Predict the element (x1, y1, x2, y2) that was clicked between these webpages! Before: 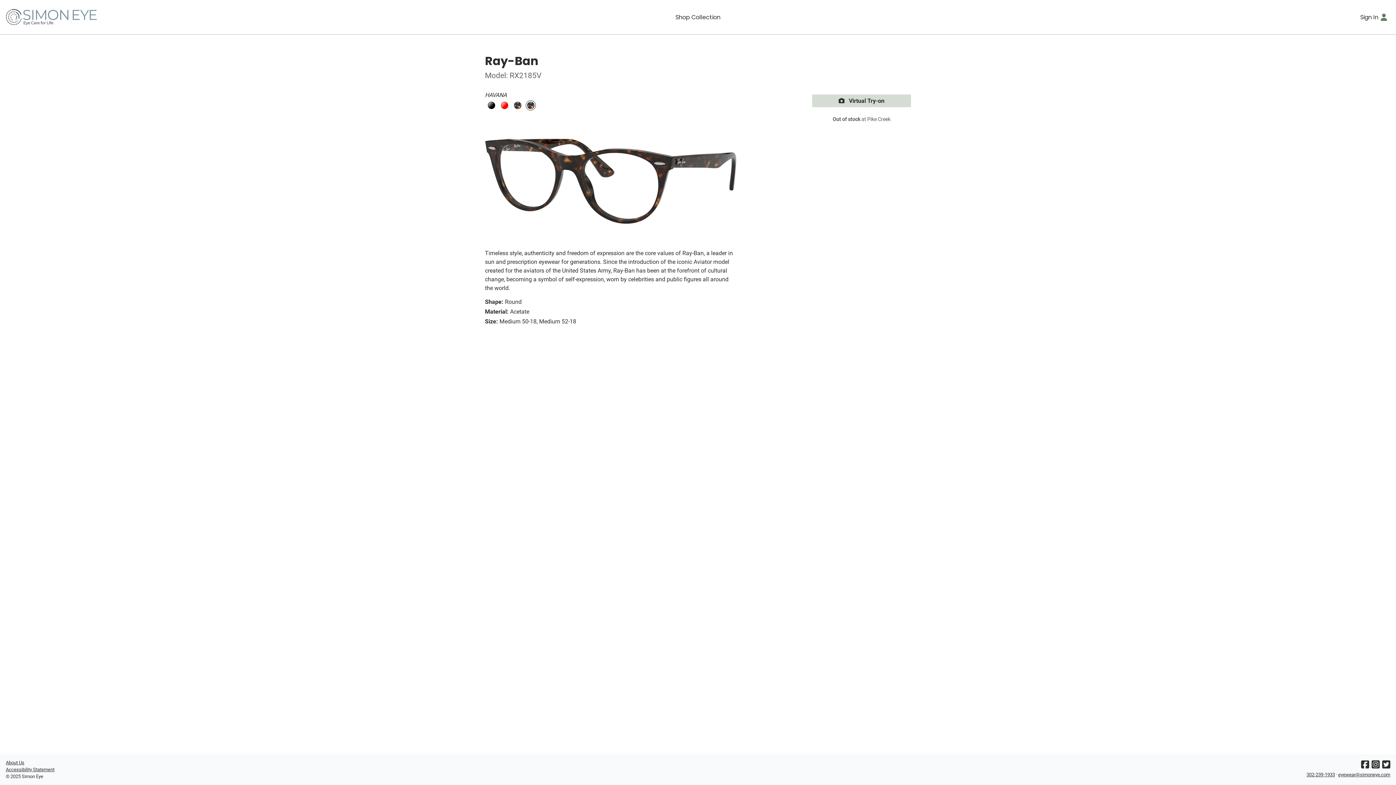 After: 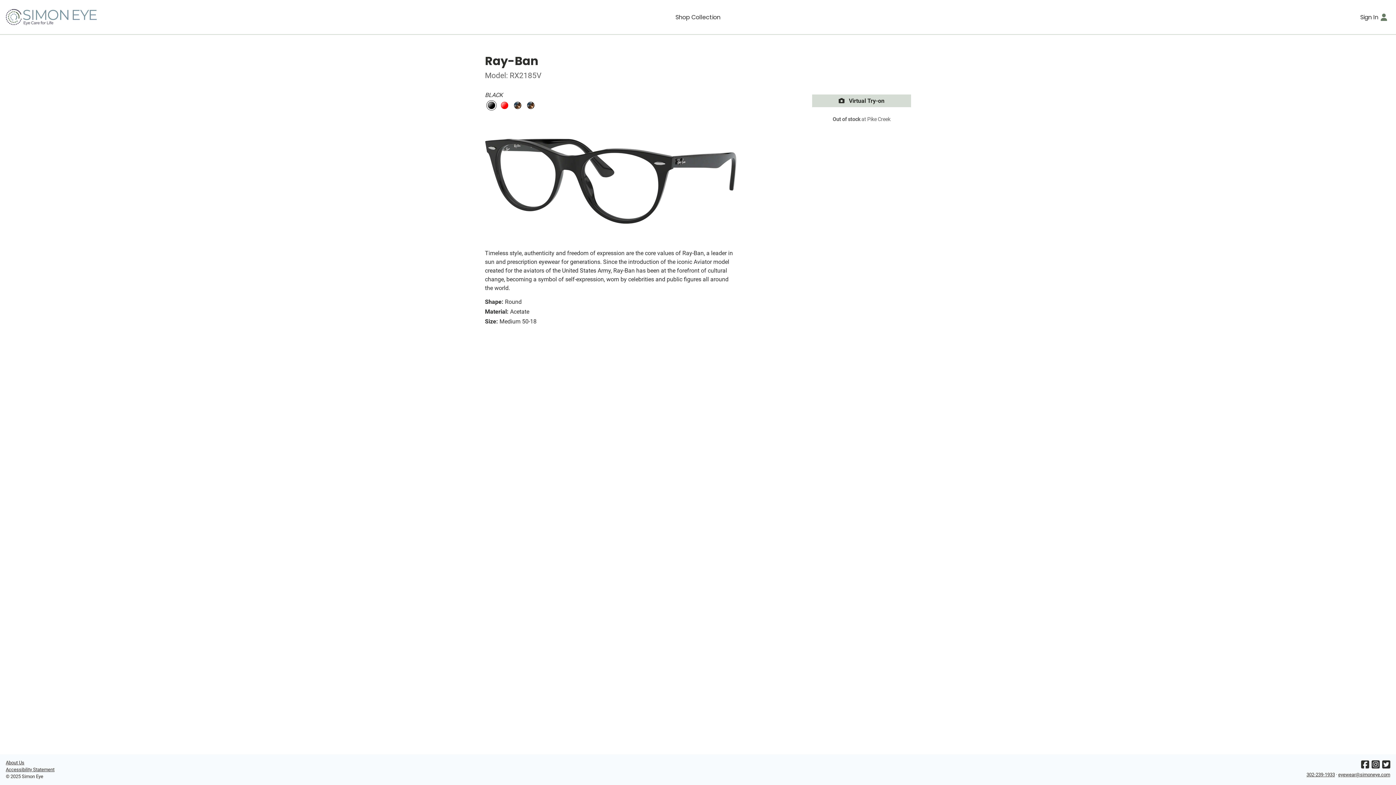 Action: label: BLACK bbox: (485, 98, 498, 111)